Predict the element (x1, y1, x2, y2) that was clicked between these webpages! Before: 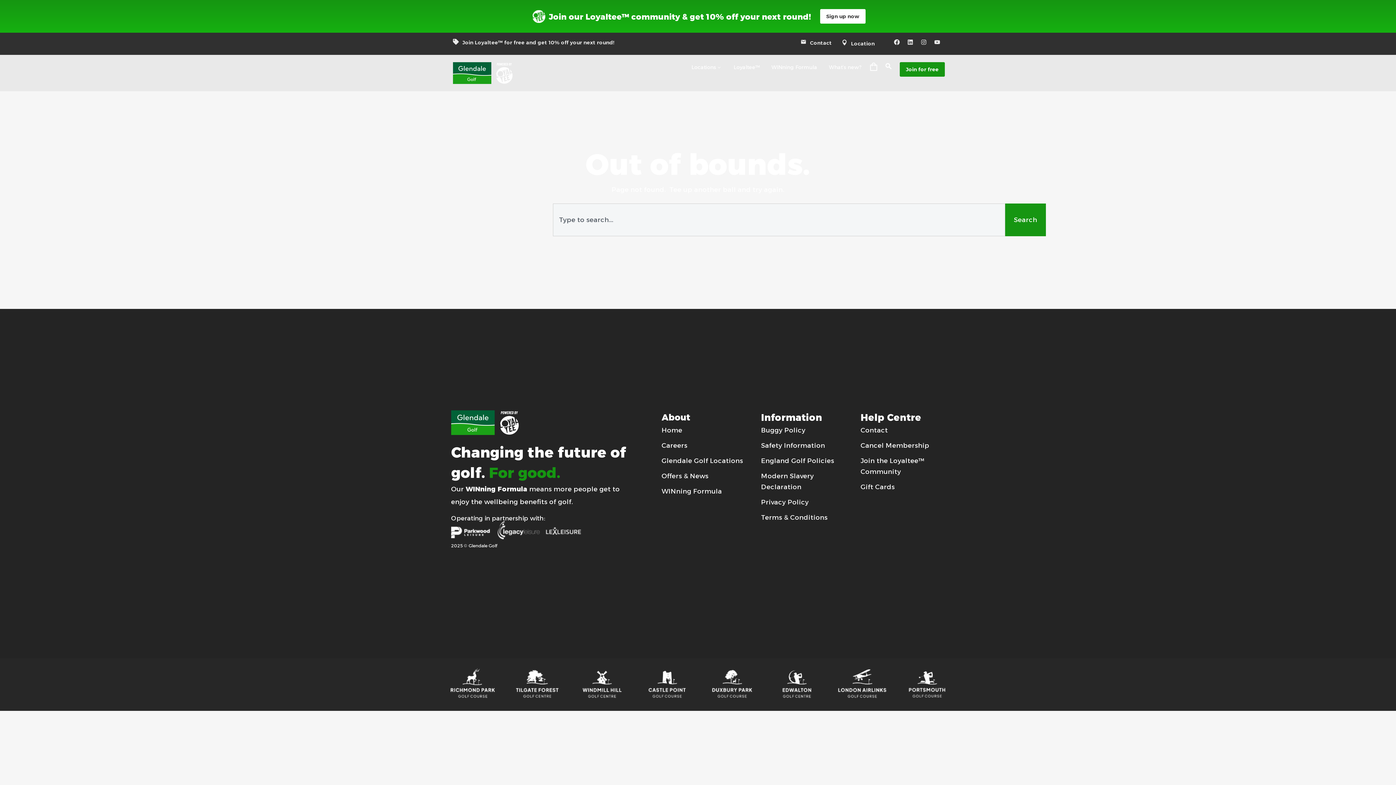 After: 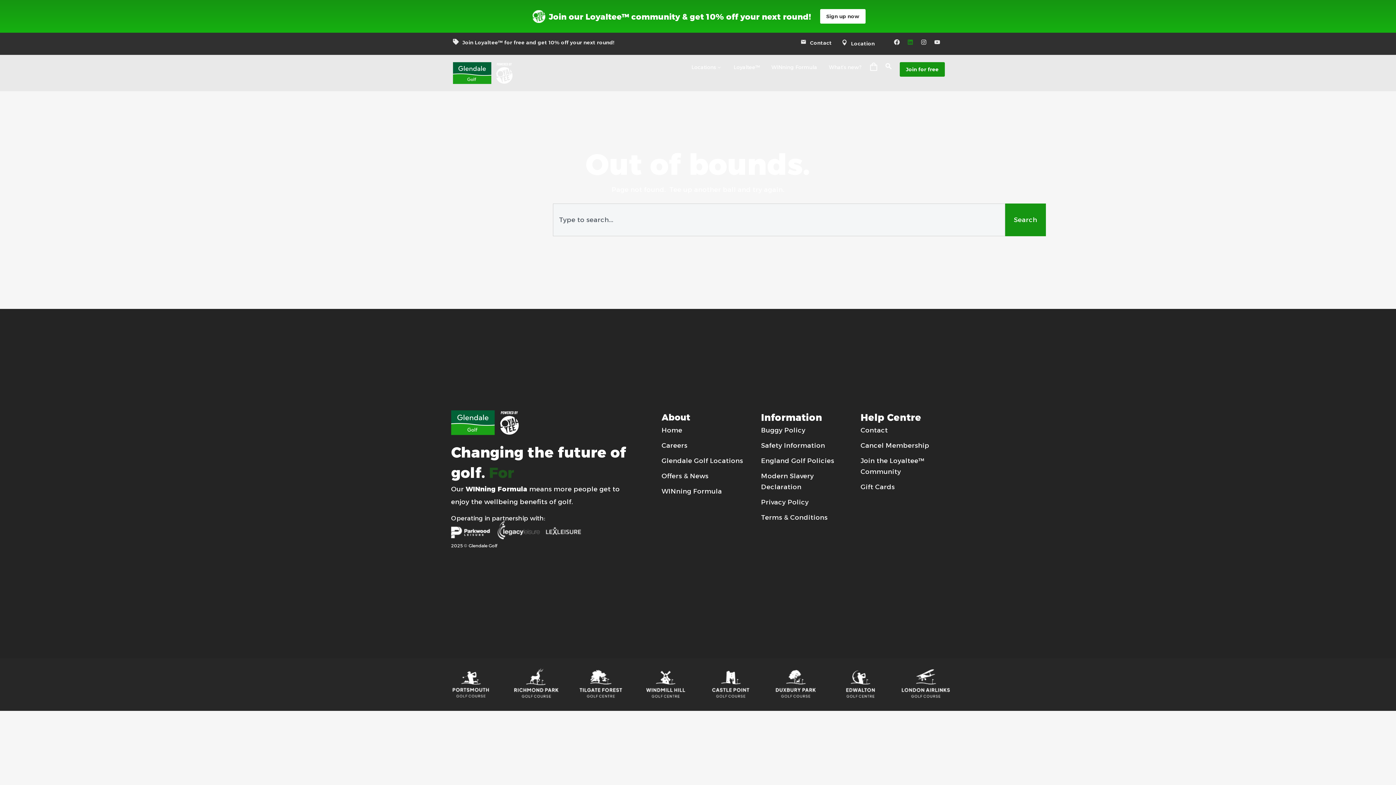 Action: label: Linkedin bbox: (904, 36, 916, 48)